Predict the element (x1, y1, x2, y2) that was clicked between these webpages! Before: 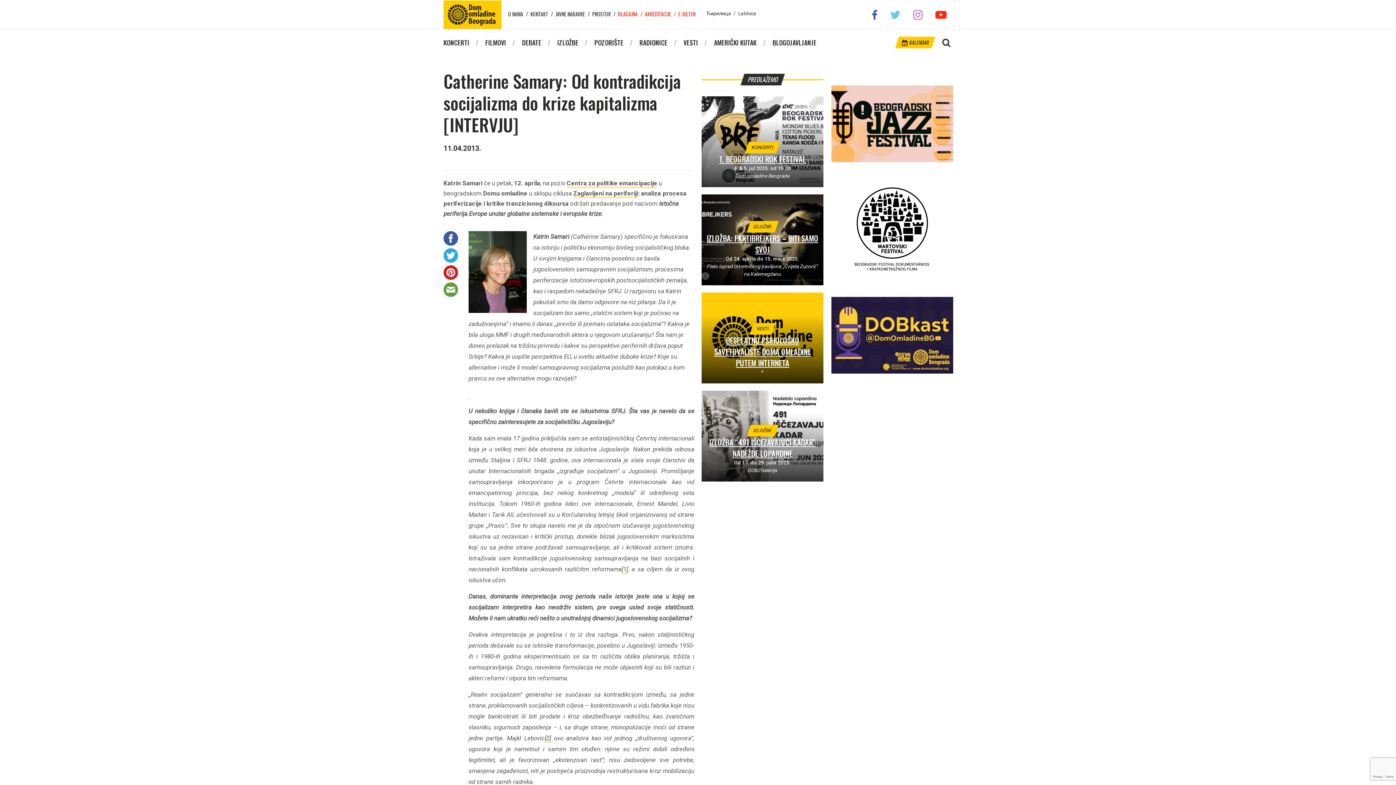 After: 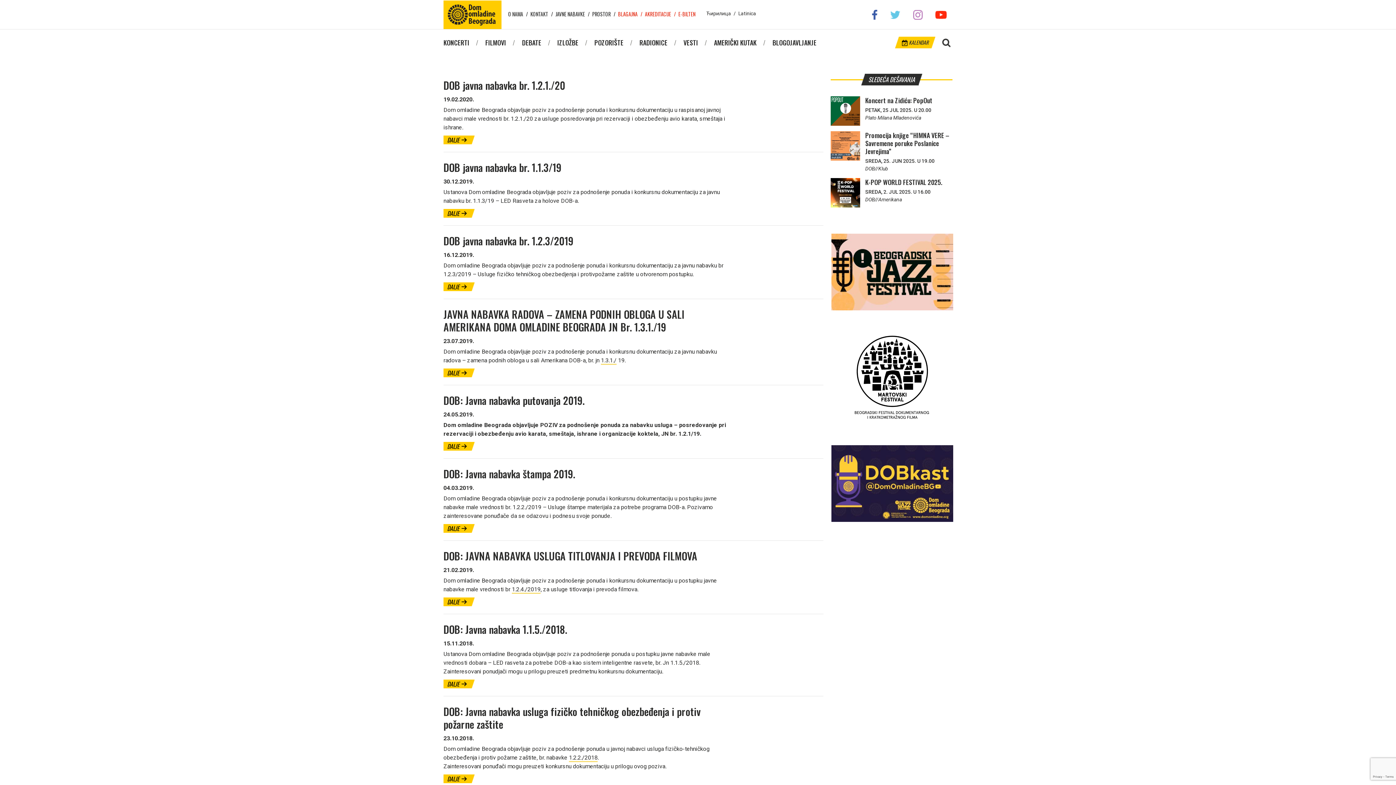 Action: bbox: (555, 10, 585, 17) label: JAVNE NABAVKE